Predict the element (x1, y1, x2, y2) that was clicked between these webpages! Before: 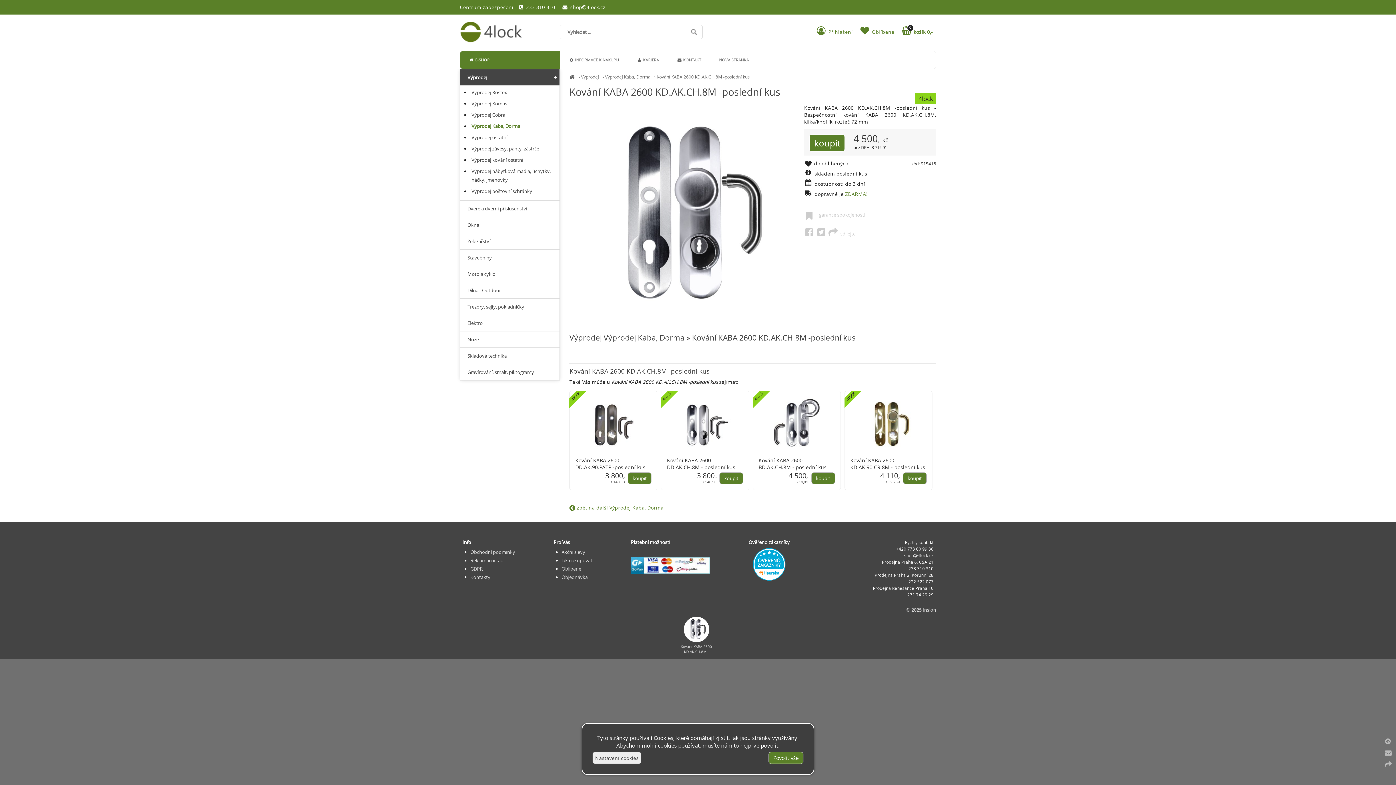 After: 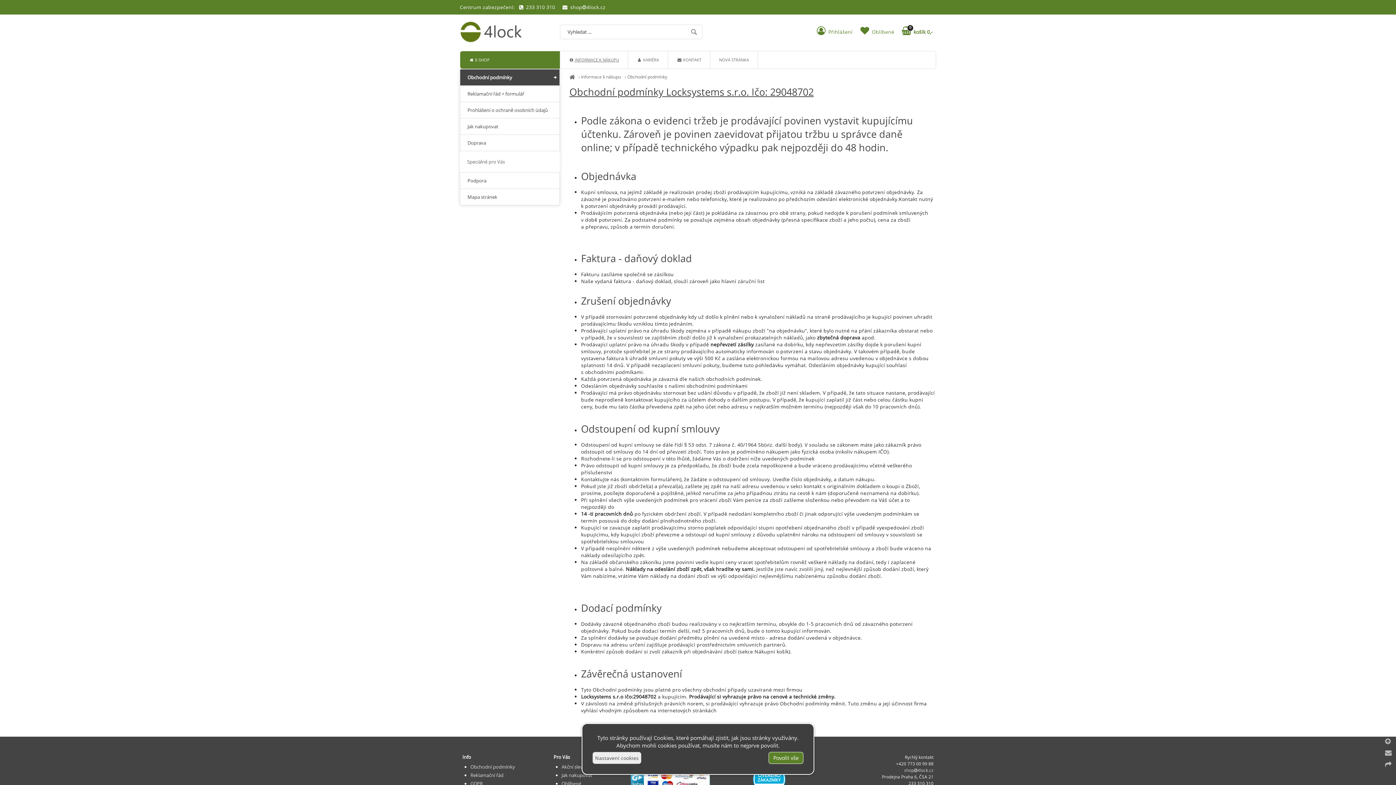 Action: label: Obchodní podmínky bbox: (470, 549, 515, 555)